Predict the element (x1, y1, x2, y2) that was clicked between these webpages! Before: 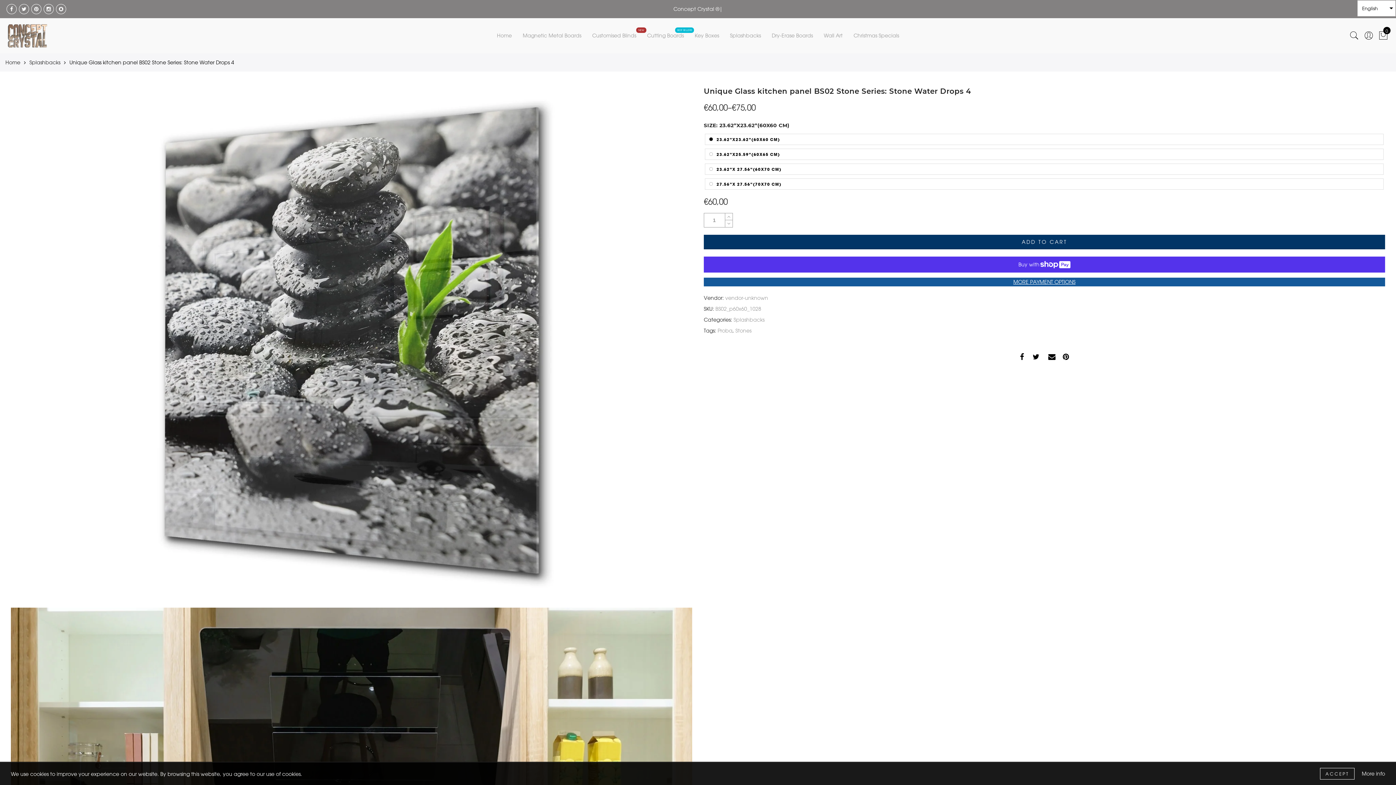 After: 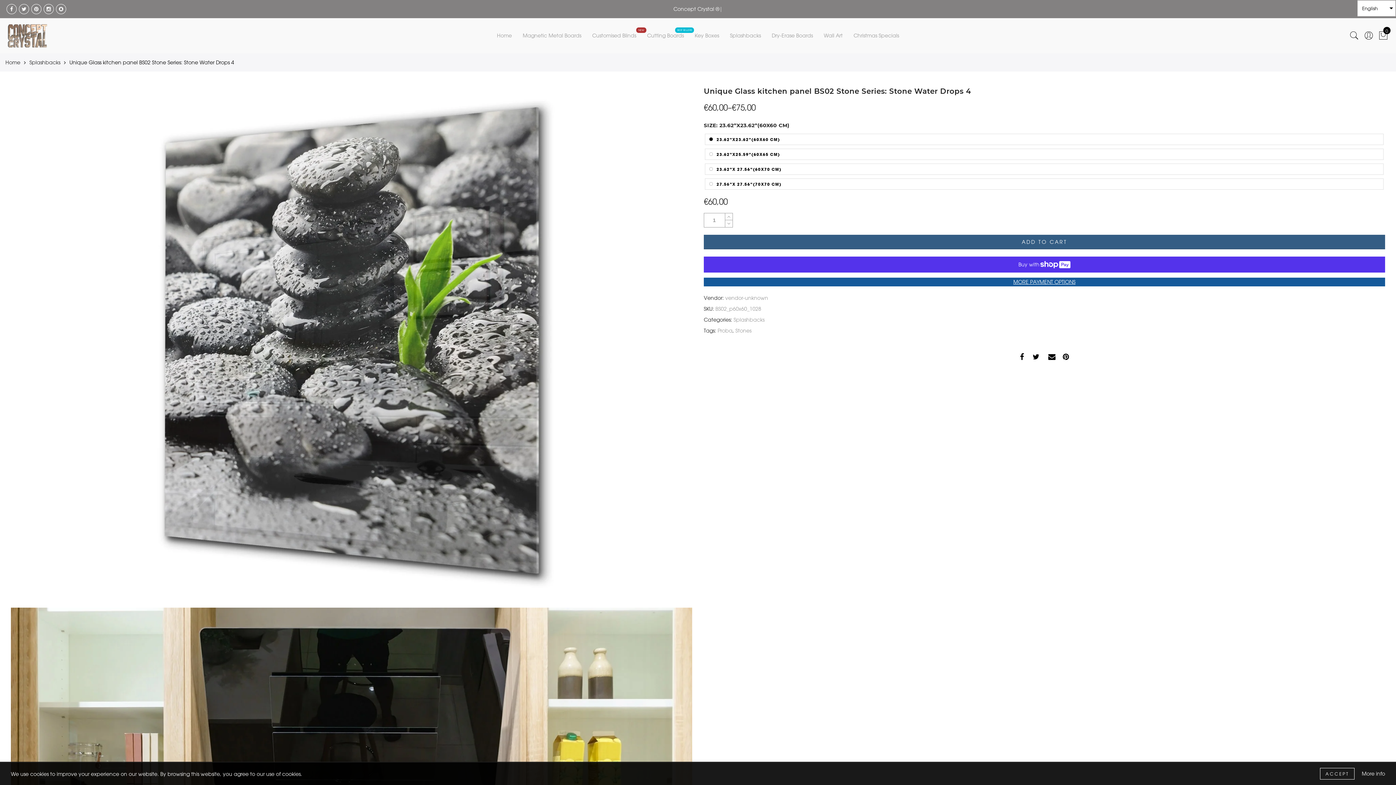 Action: bbox: (704, 234, 1385, 249) label: ADD TO CART